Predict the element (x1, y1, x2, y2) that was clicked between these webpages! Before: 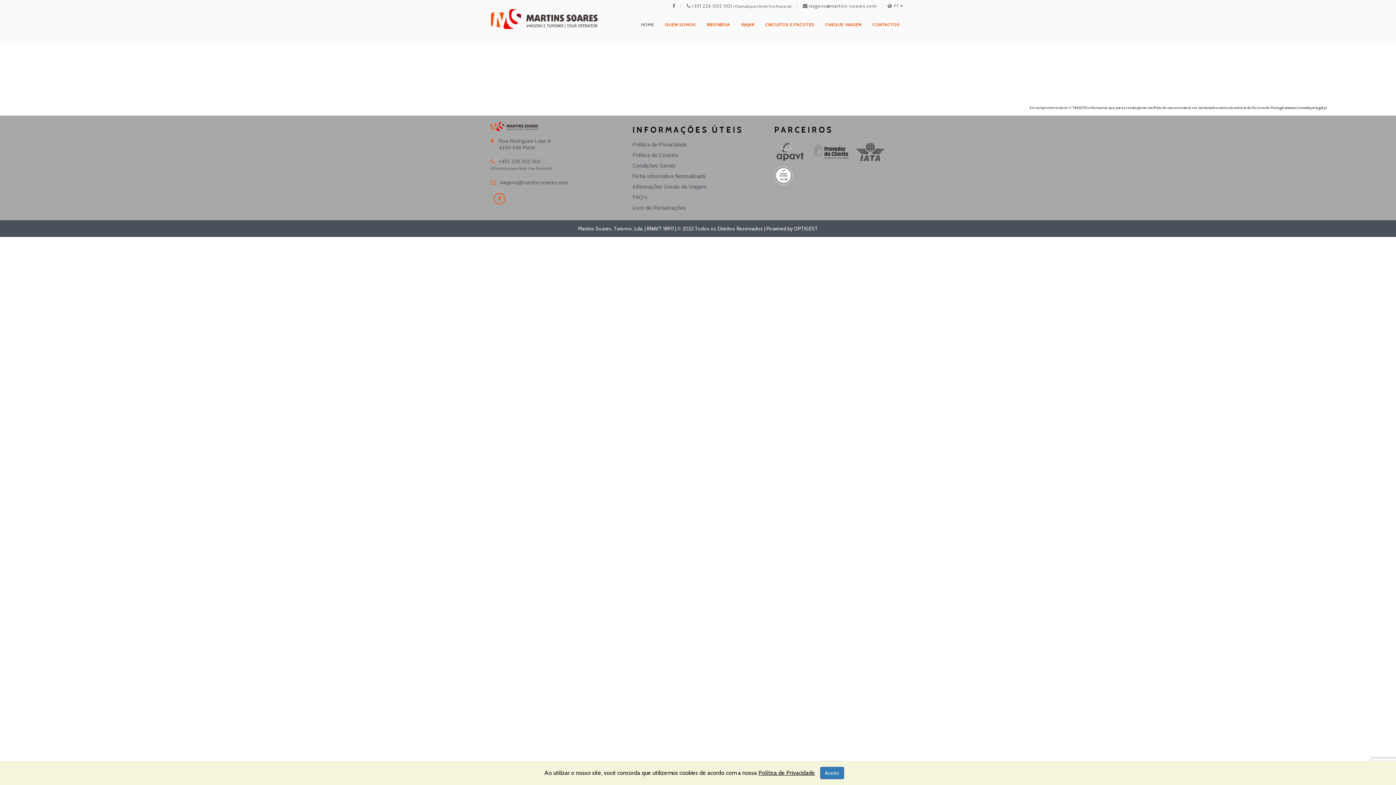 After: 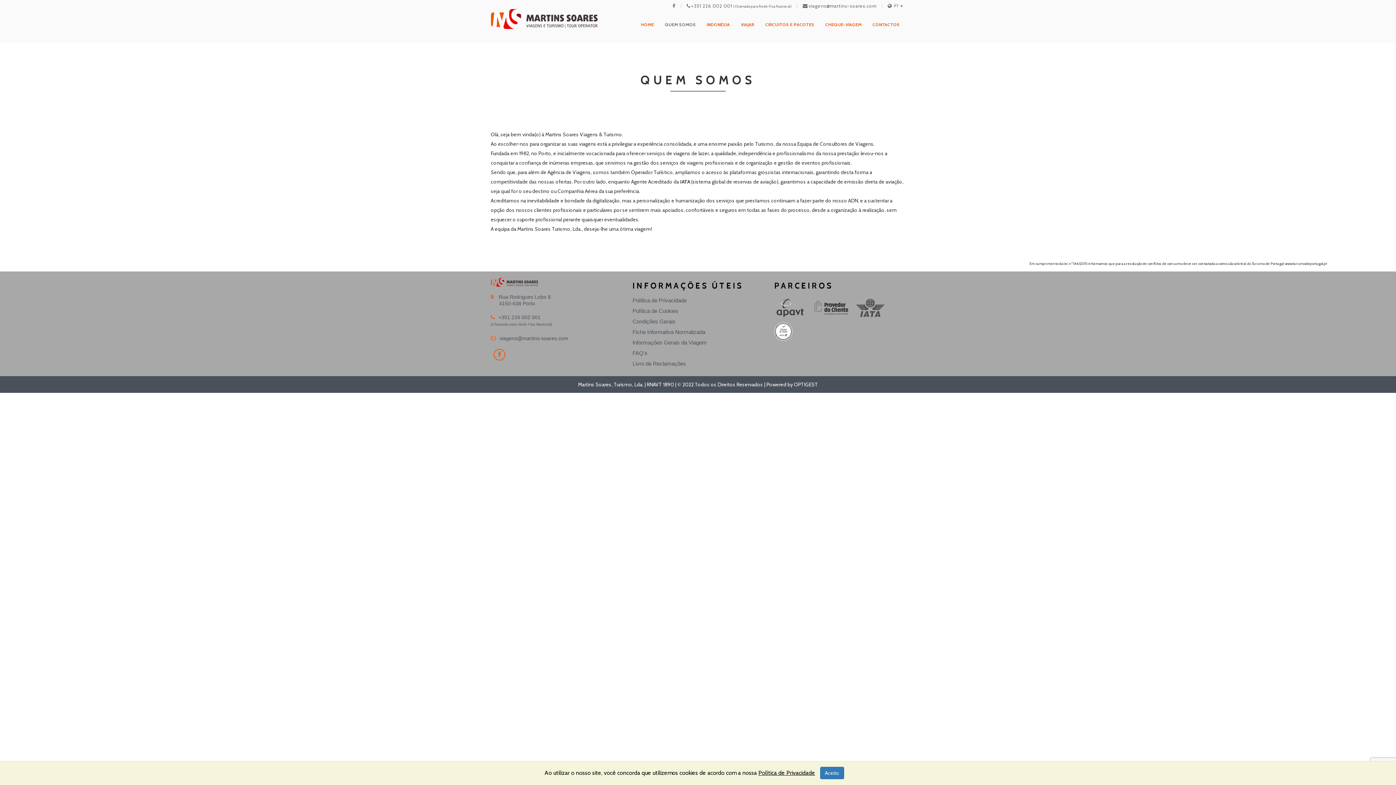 Action: label: QUEM SOMOS bbox: (659, 19, 701, 30)